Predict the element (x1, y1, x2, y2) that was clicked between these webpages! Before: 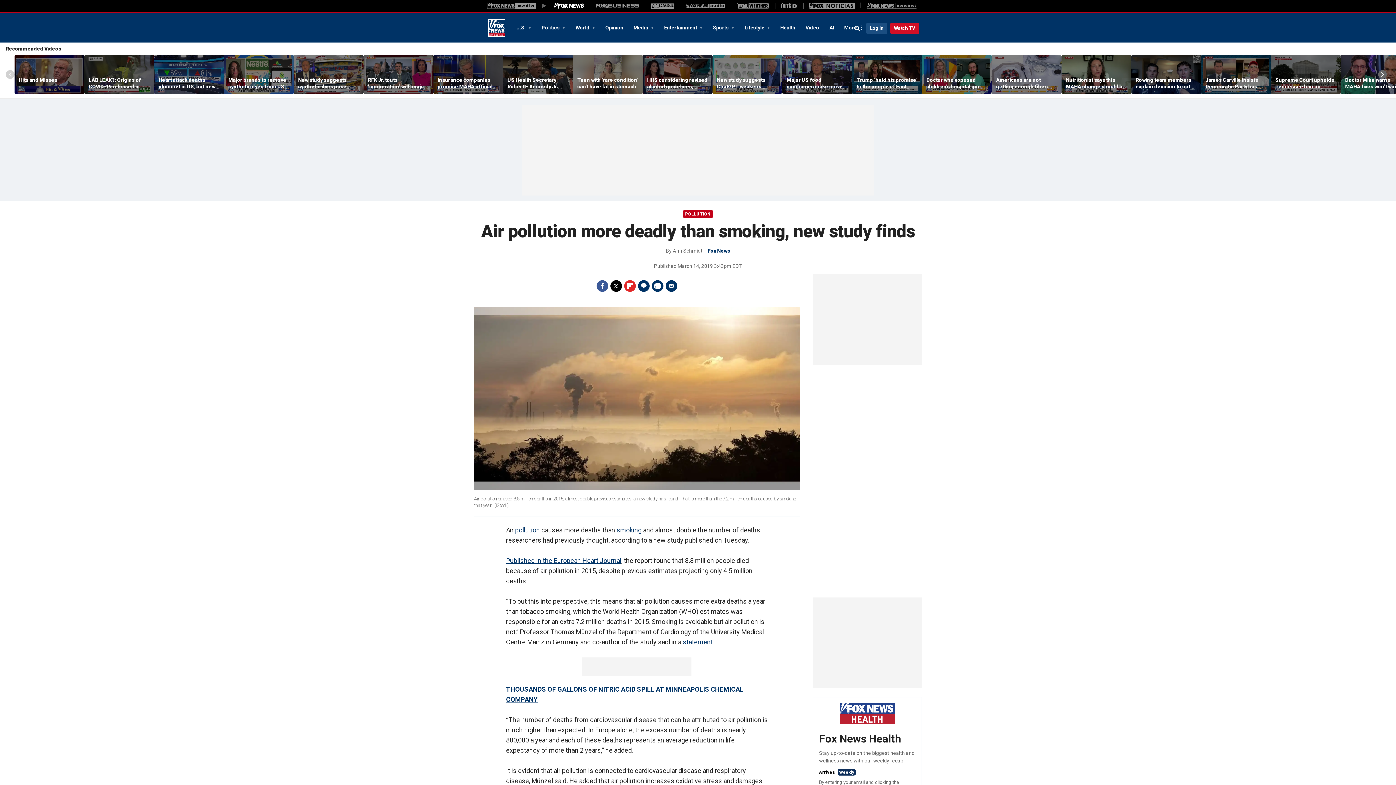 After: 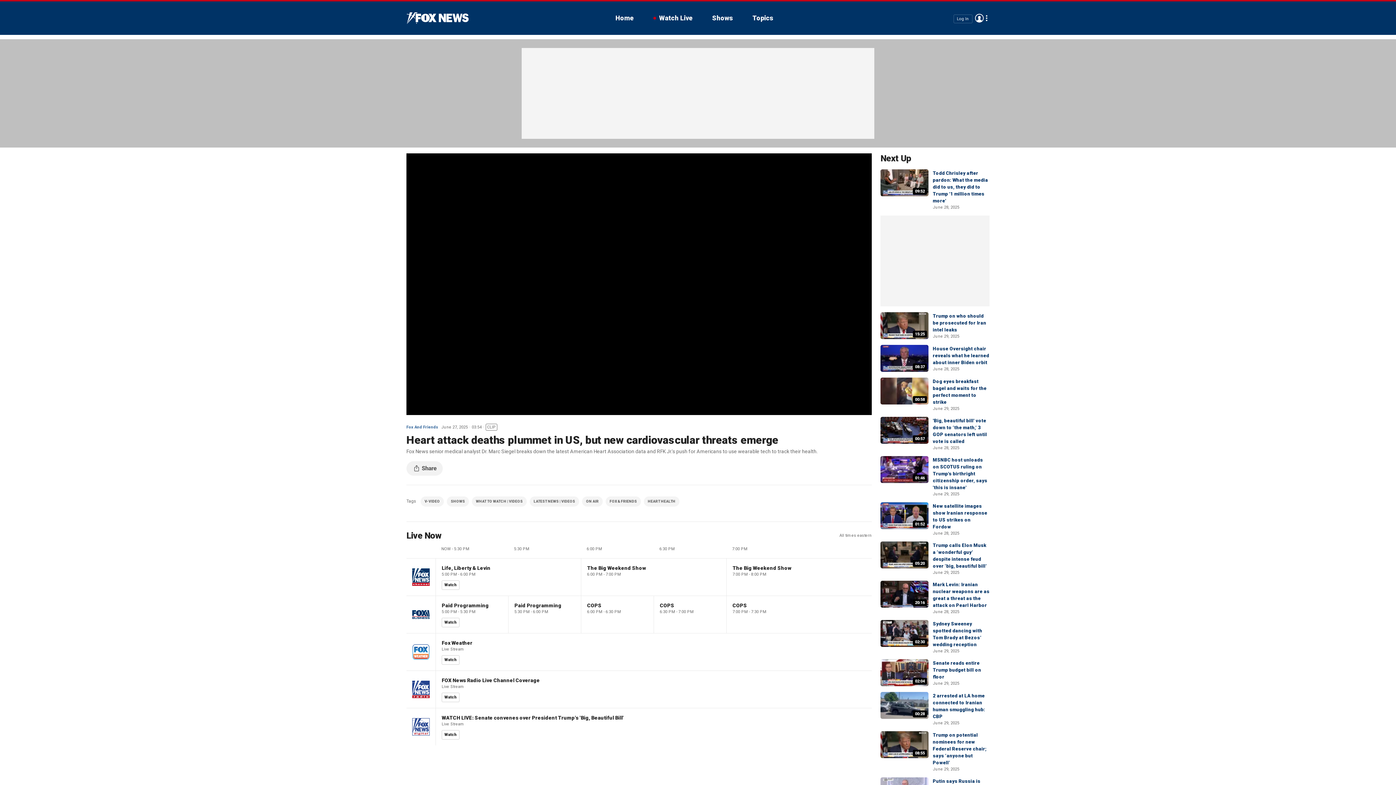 Action: label: Heart attack deaths plummet in US, but new cardiovascular threats emerge bbox: (158, 76, 219, 89)